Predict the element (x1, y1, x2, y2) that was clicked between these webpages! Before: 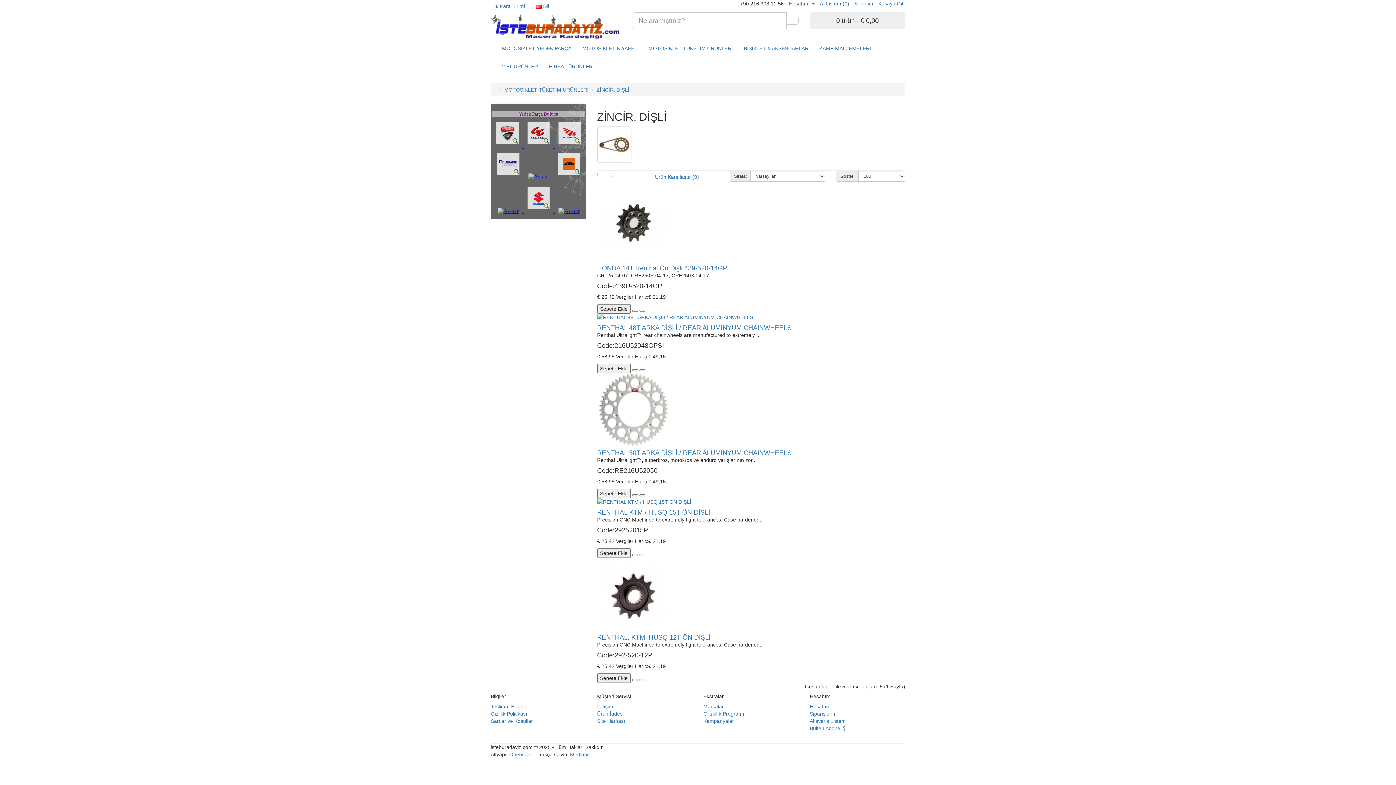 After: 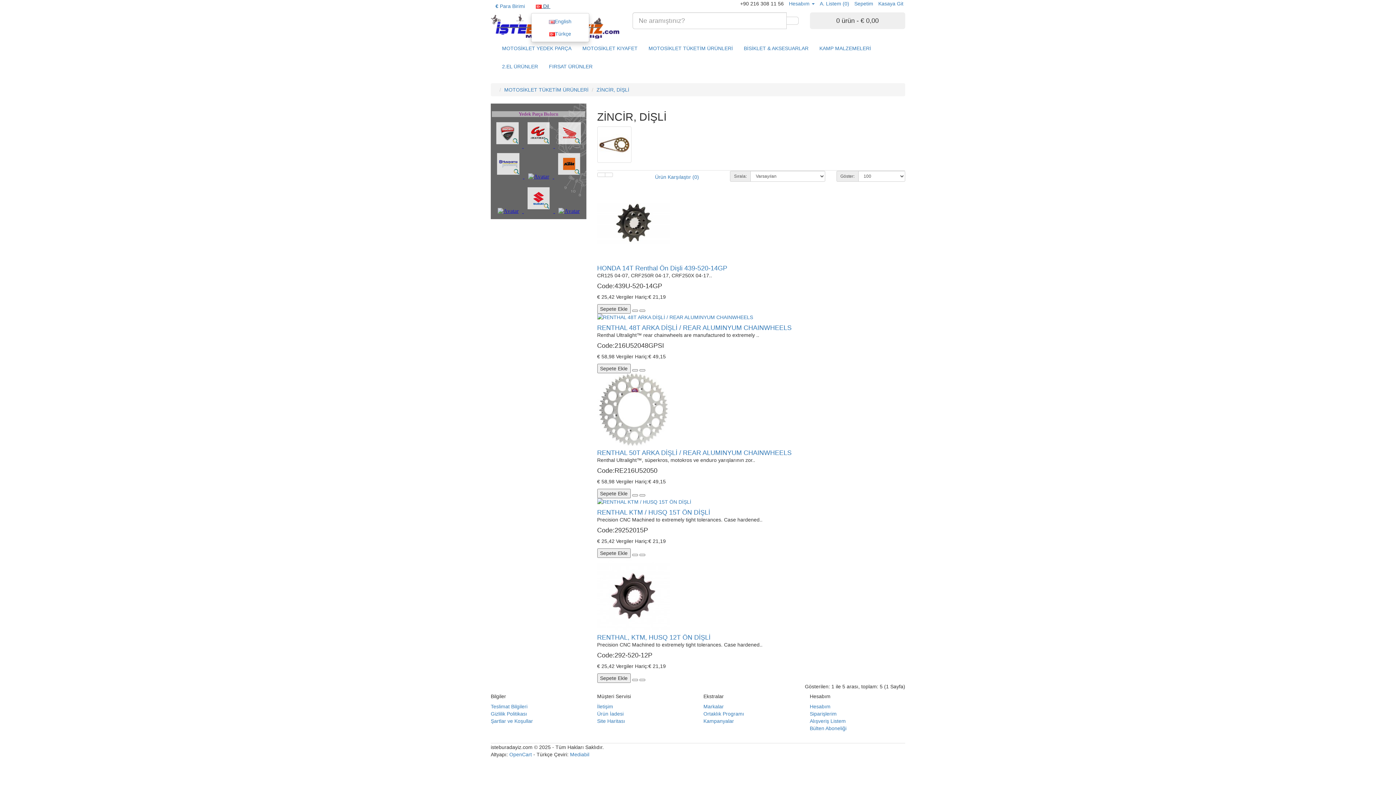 Action: label:  Dil  bbox: (531, 0, 555, 12)